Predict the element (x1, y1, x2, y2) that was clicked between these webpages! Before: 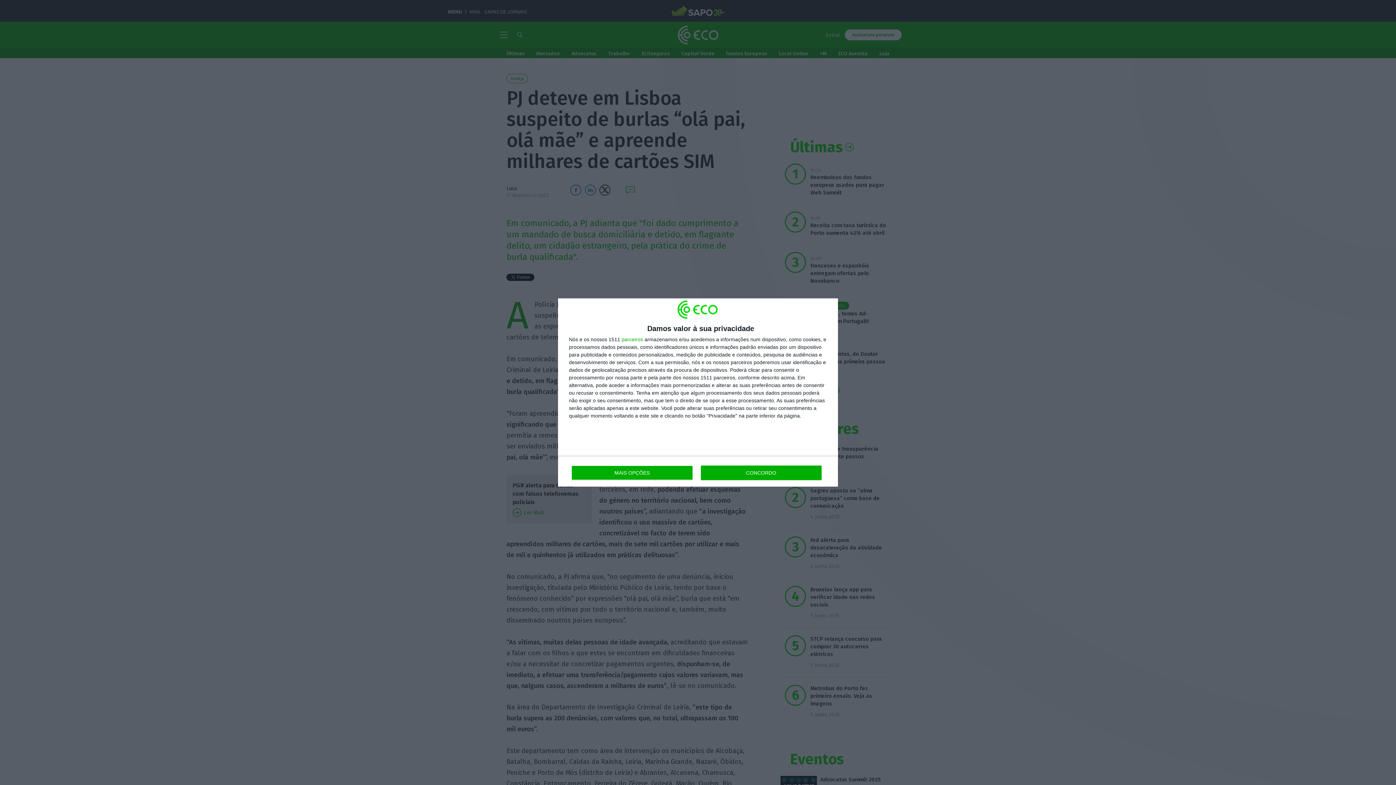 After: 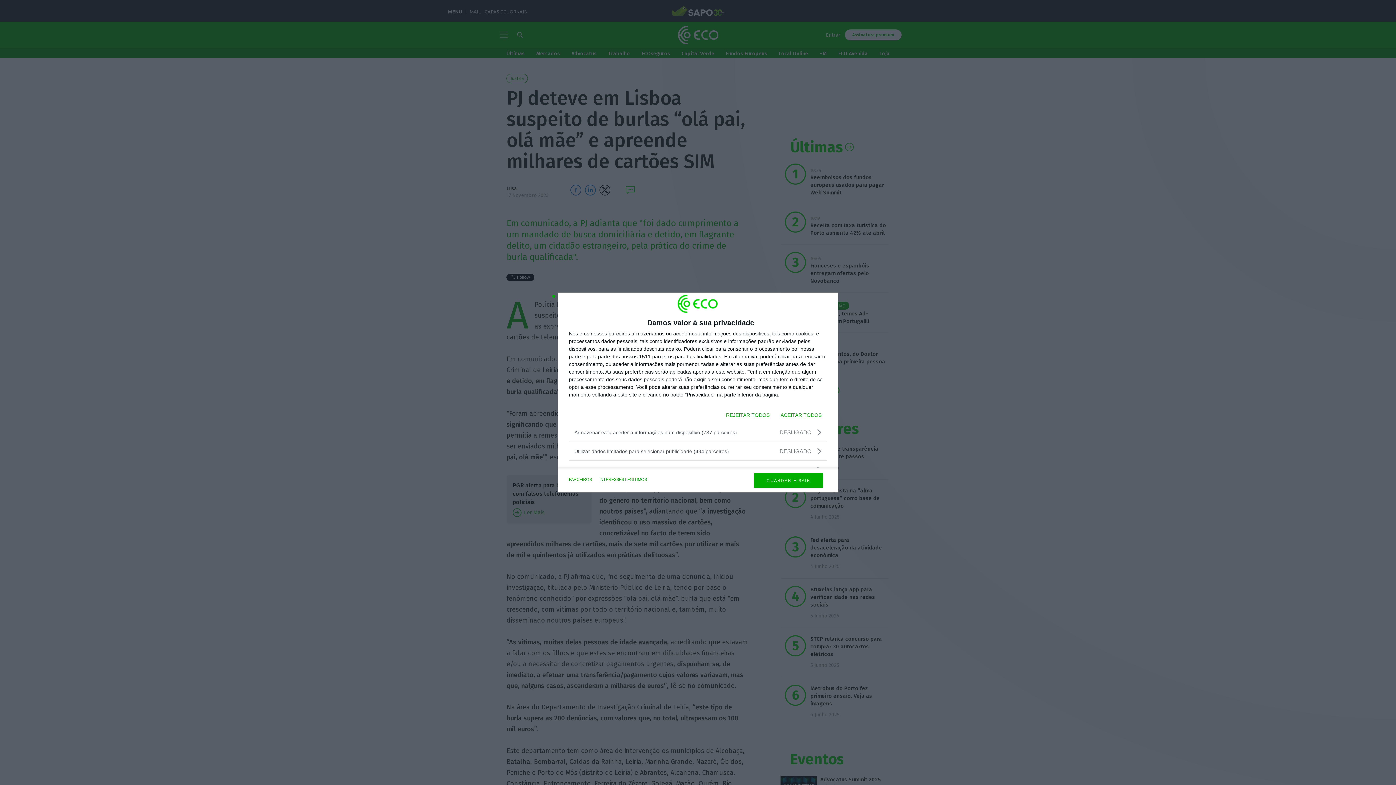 Action: bbox: (571, 465, 692, 480) label: MAIS OPÇÕES